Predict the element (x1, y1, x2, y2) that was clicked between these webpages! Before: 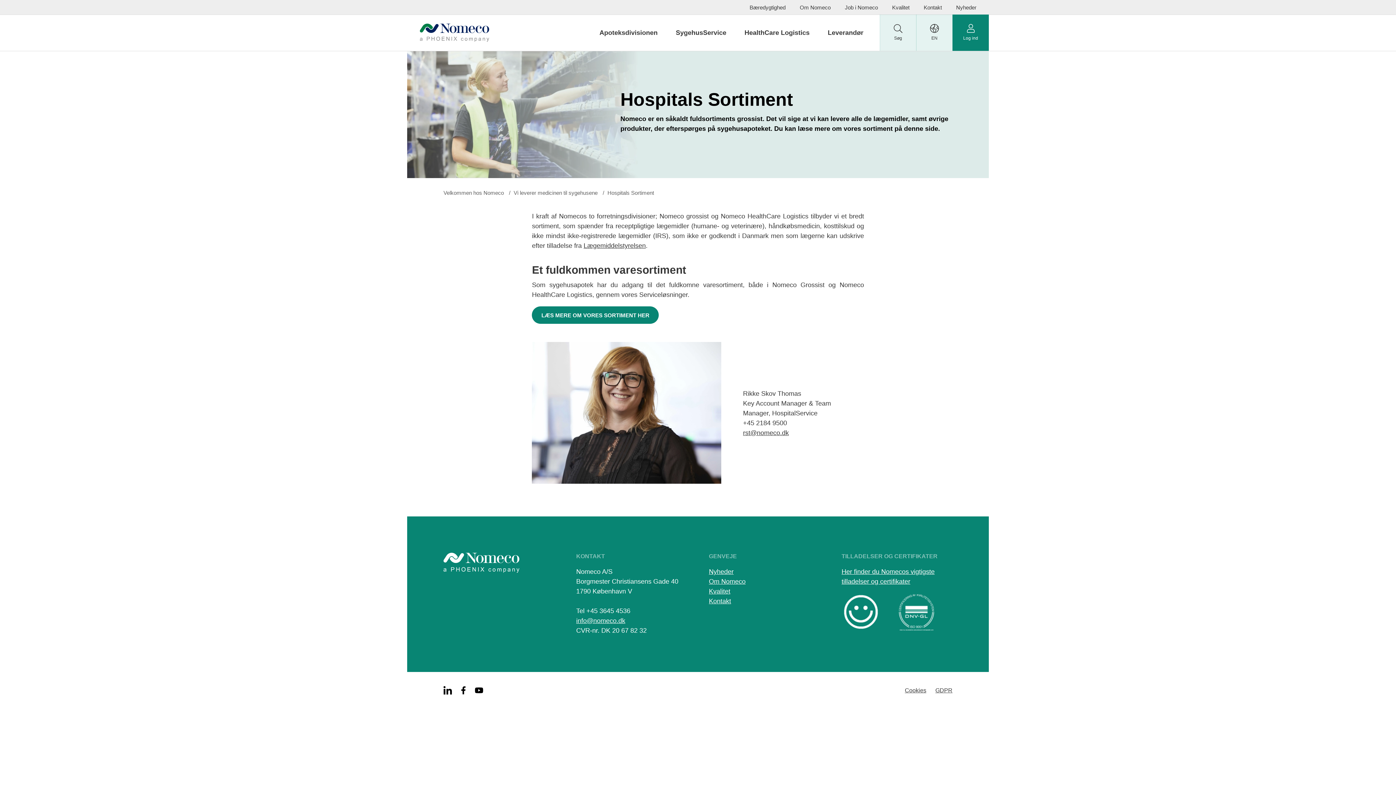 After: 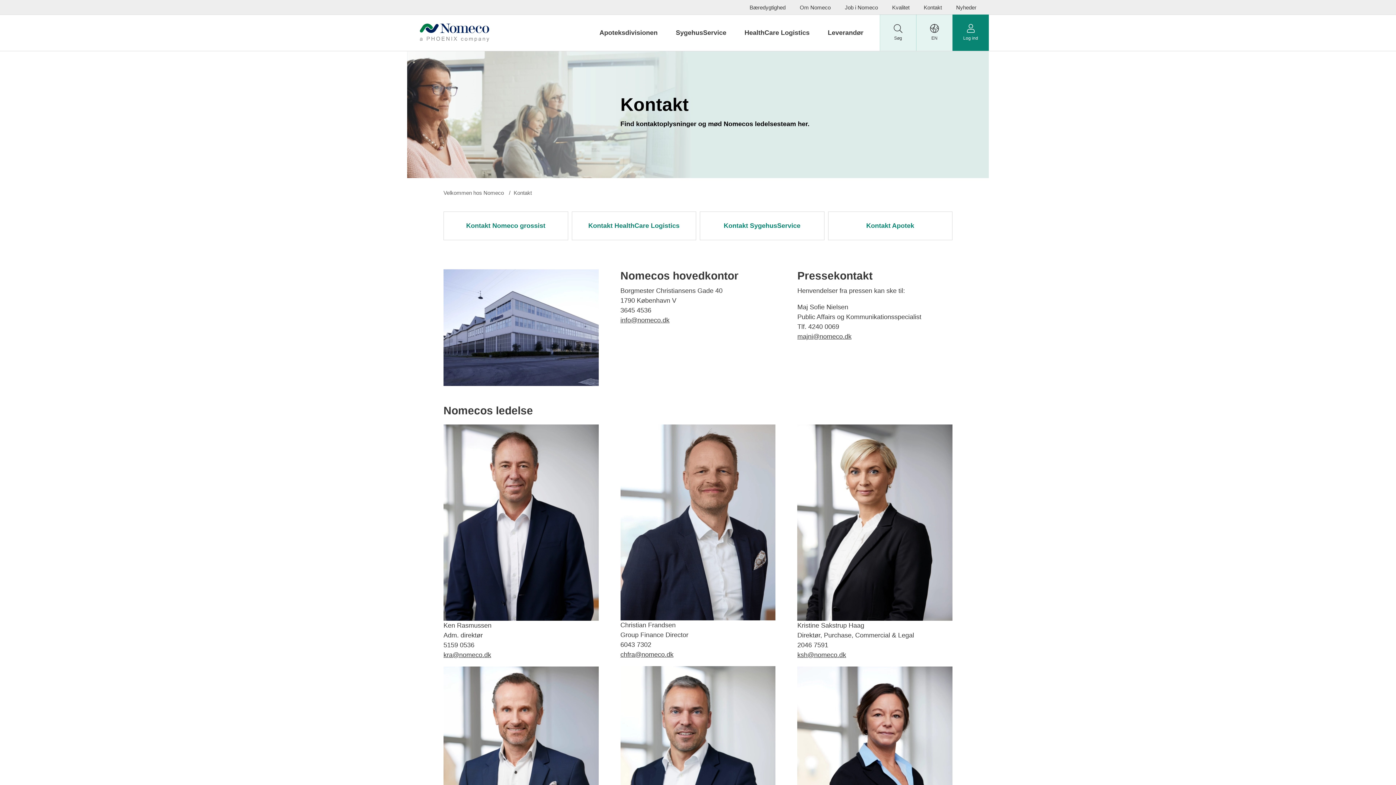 Action: label: Kontakt bbox: (709, 597, 731, 605)